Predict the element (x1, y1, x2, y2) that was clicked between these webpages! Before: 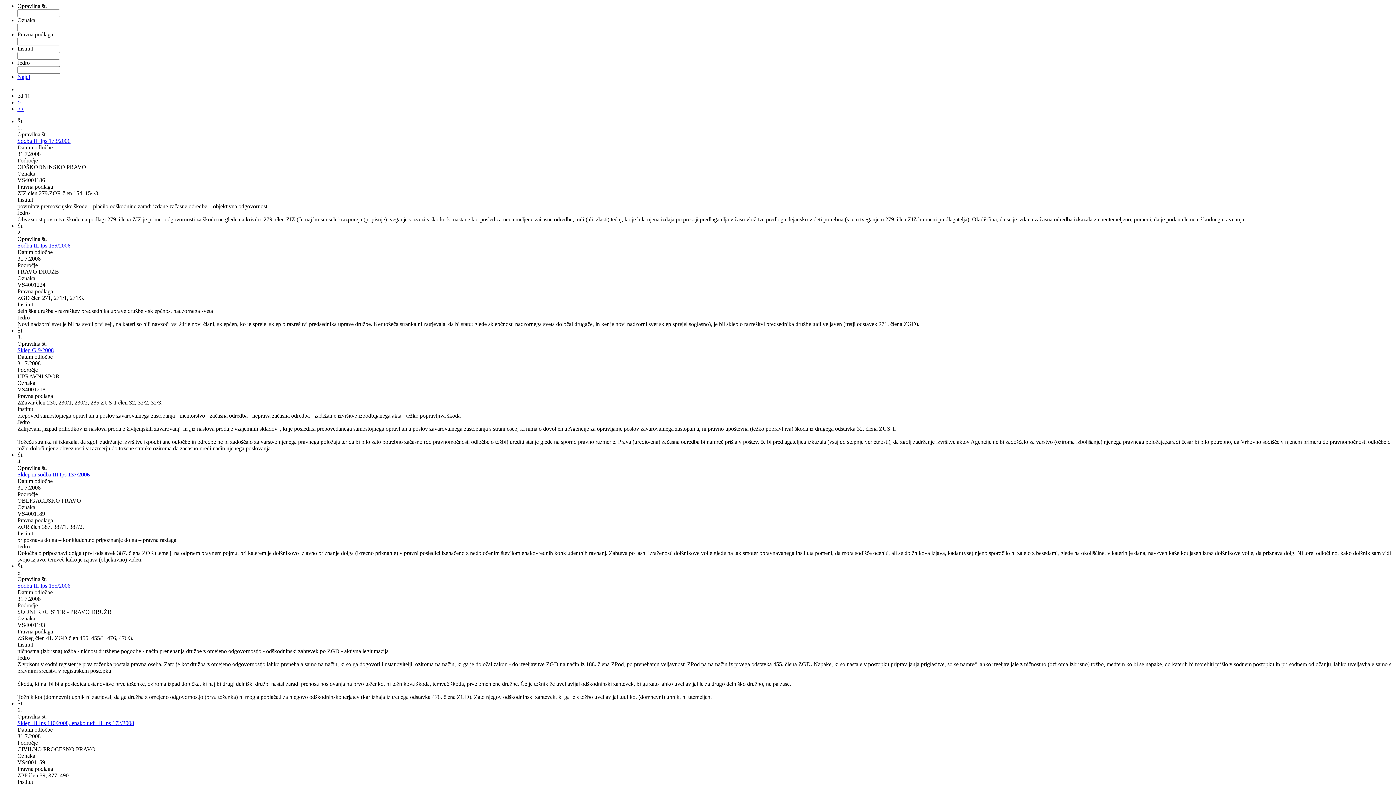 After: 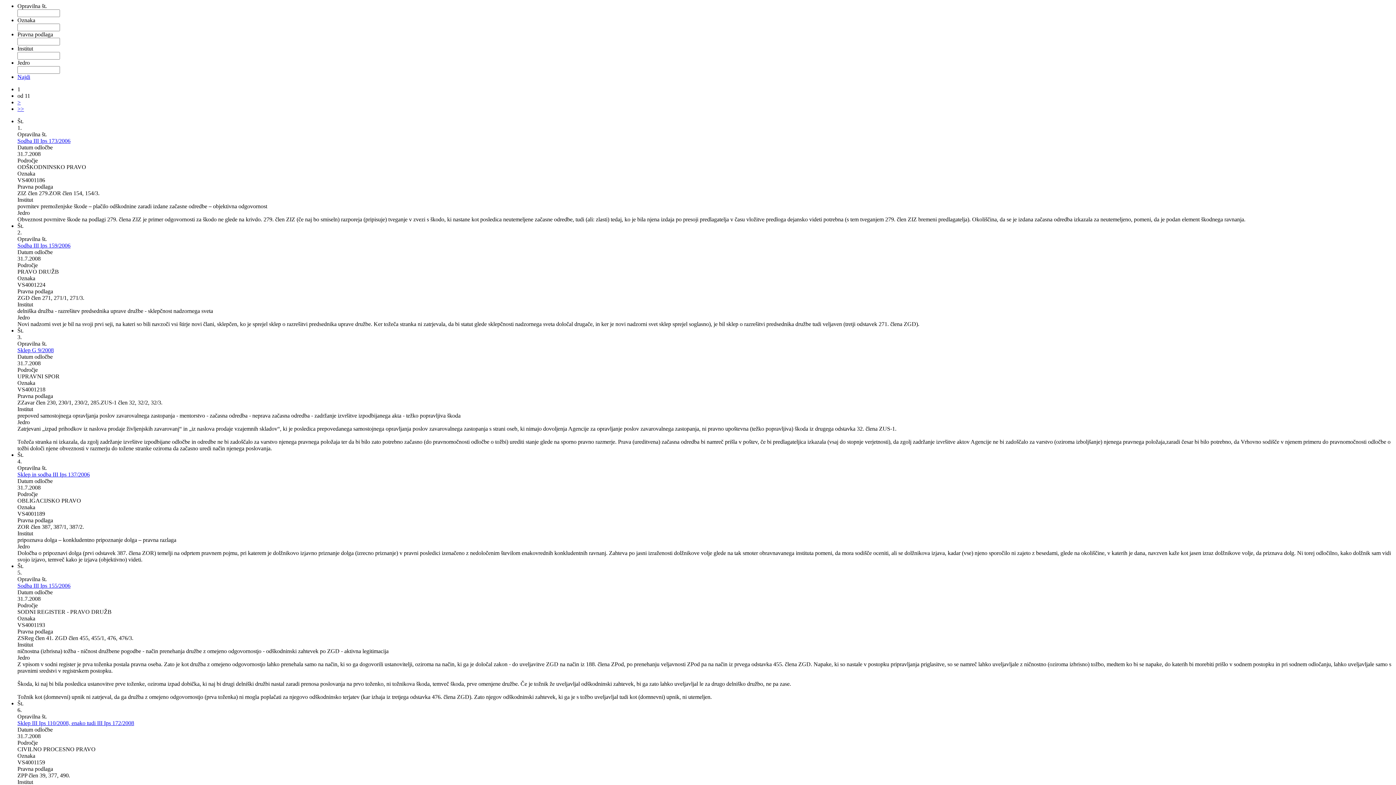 Action: label: Sklep in sodba III Ips 137/2006 bbox: (17, 471, 89, 477)